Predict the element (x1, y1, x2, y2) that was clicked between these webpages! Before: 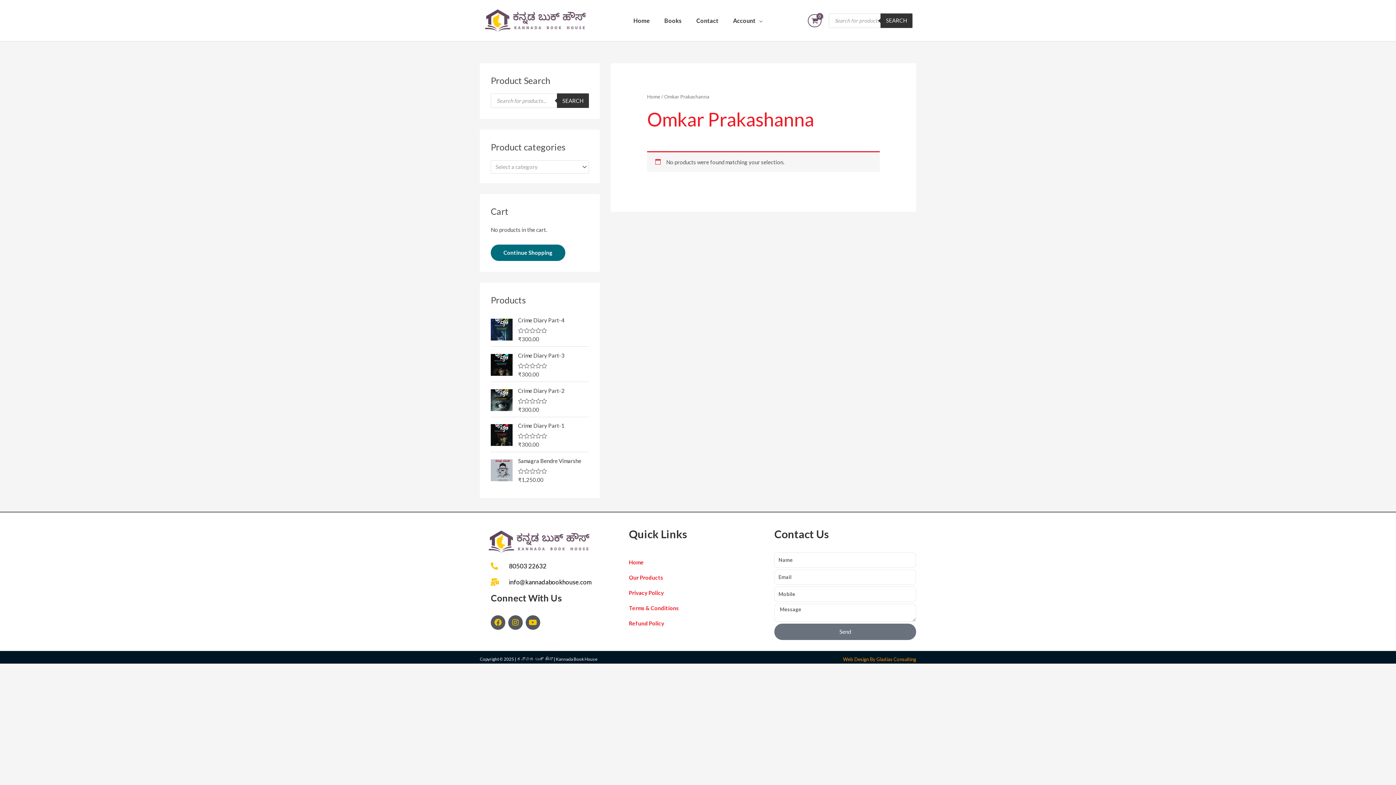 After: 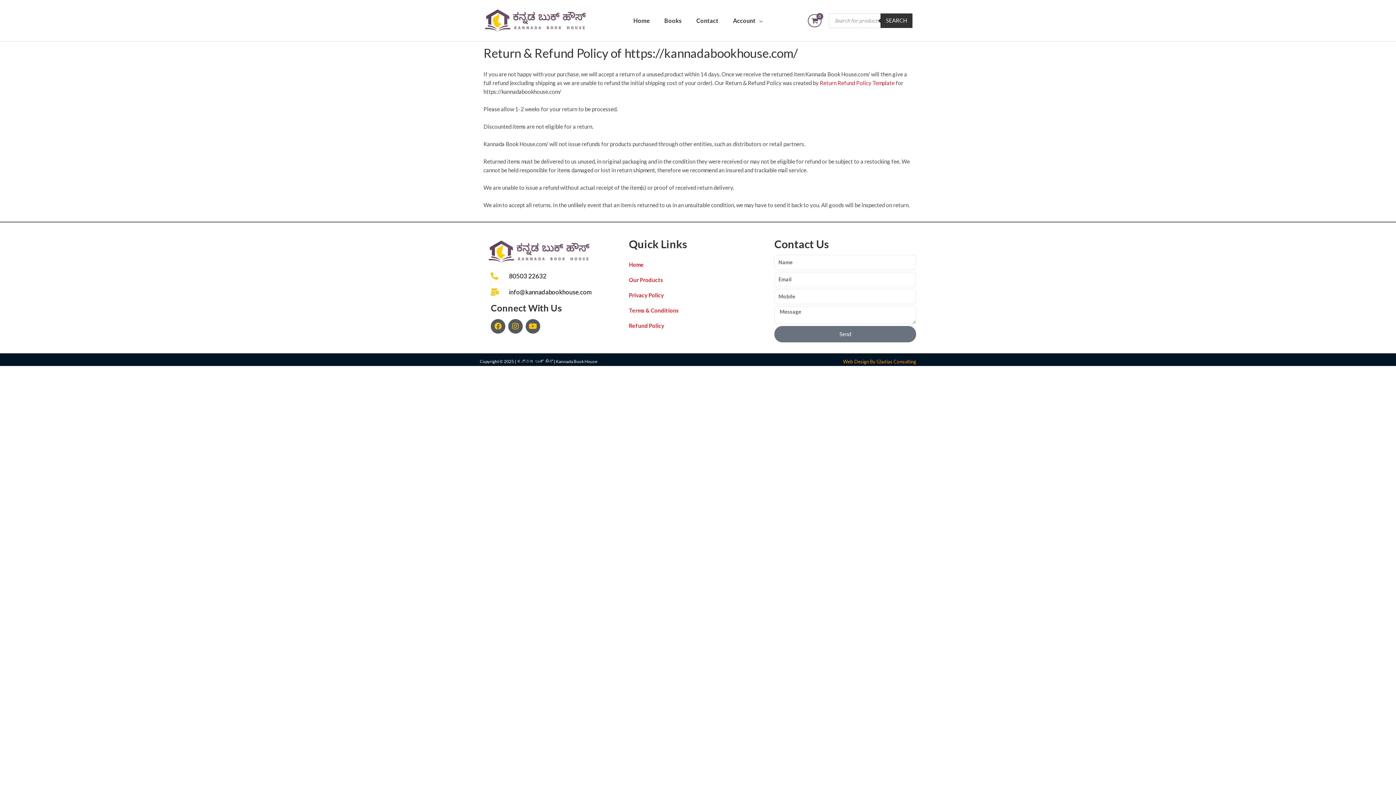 Action: bbox: (629, 619, 770, 627) label: Refund Policy